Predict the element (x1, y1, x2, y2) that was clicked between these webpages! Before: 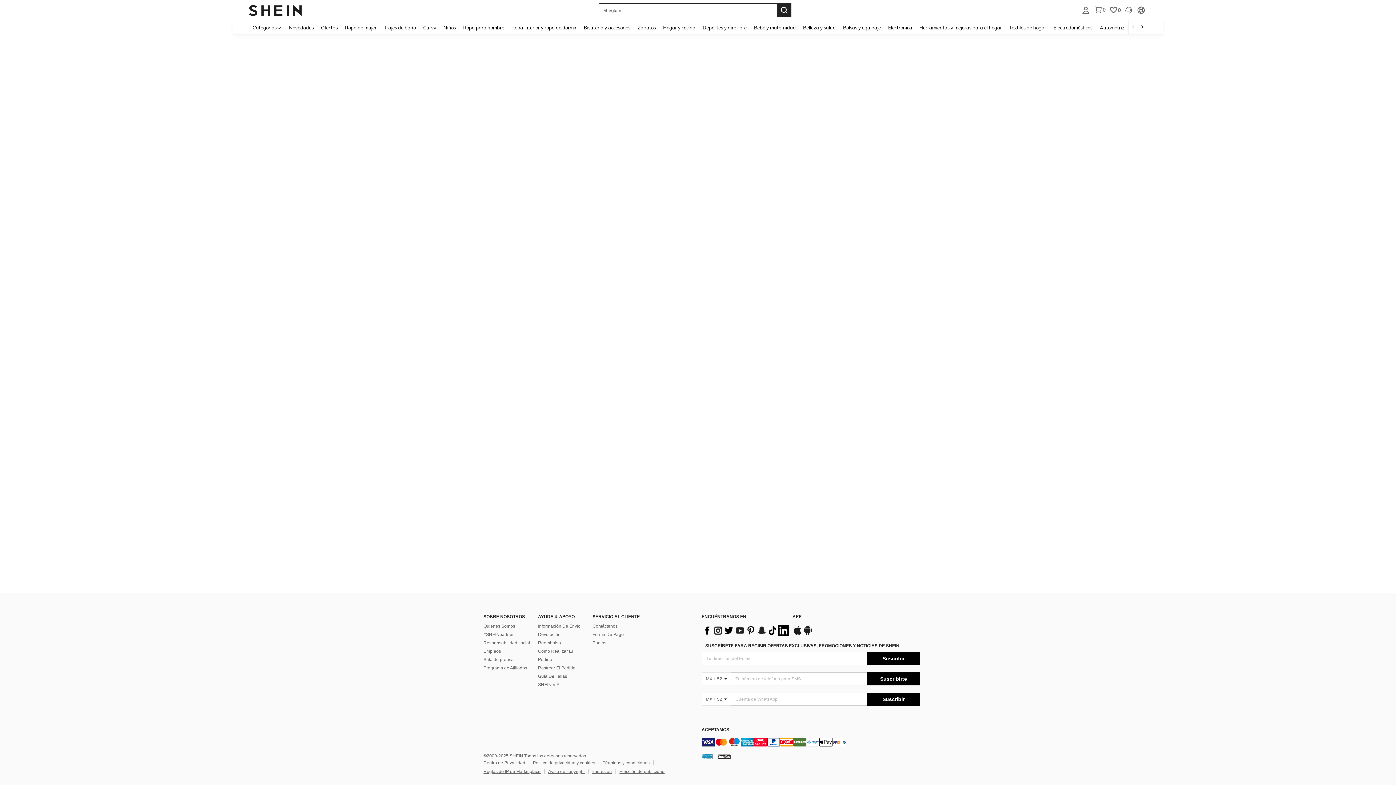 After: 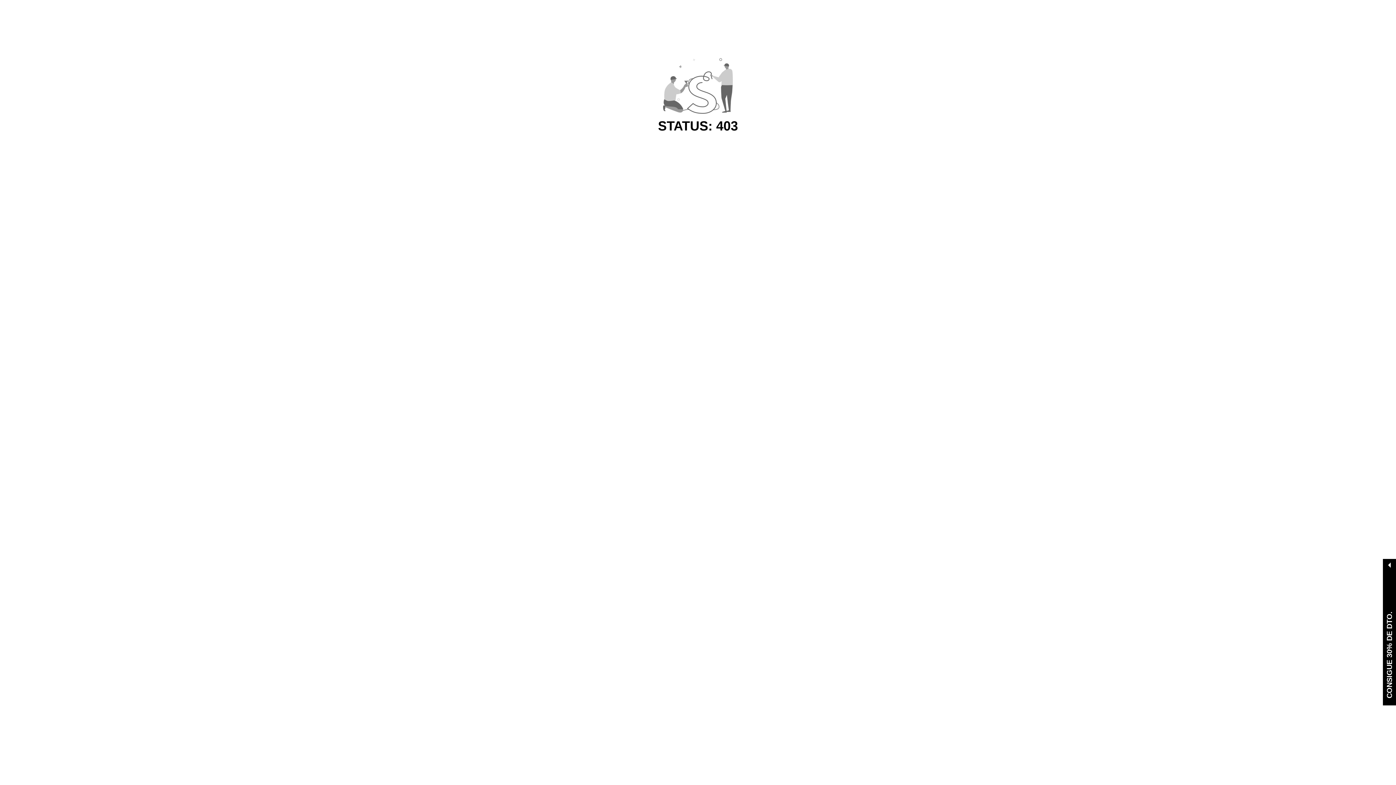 Action: label: Electrodomésticos bbox: (1050, 20, 1096, 34)